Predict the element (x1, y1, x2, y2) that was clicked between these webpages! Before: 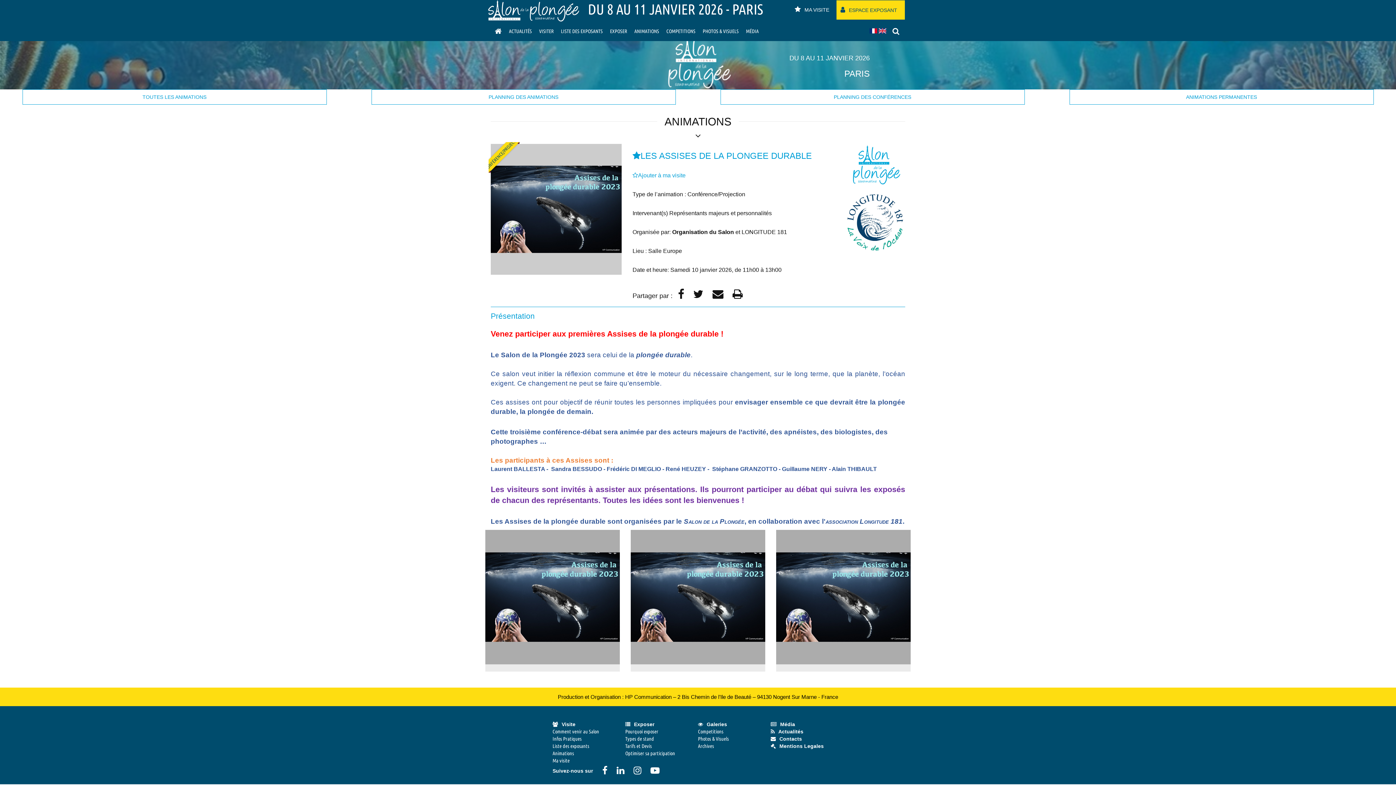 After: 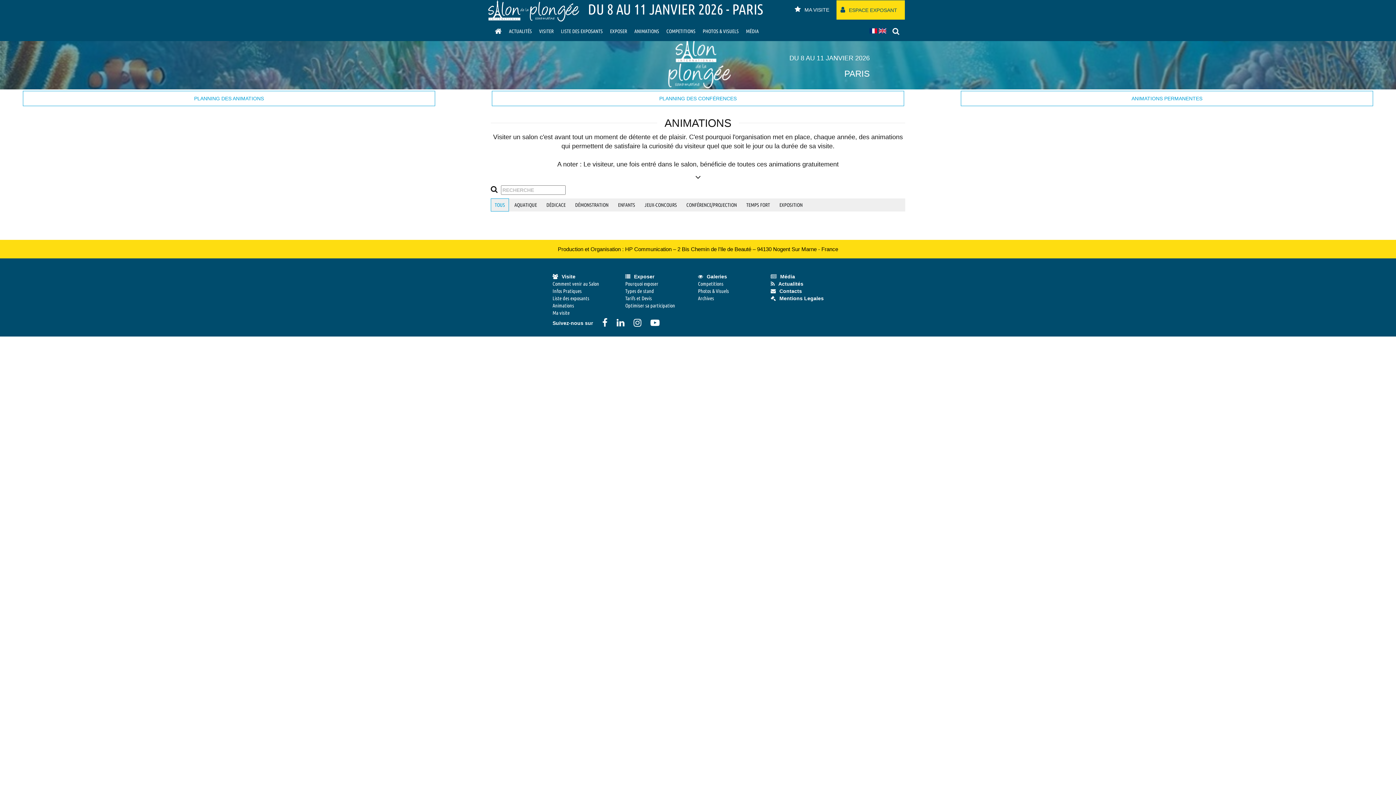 Action: label: Animations bbox: (552, 750, 574, 756)